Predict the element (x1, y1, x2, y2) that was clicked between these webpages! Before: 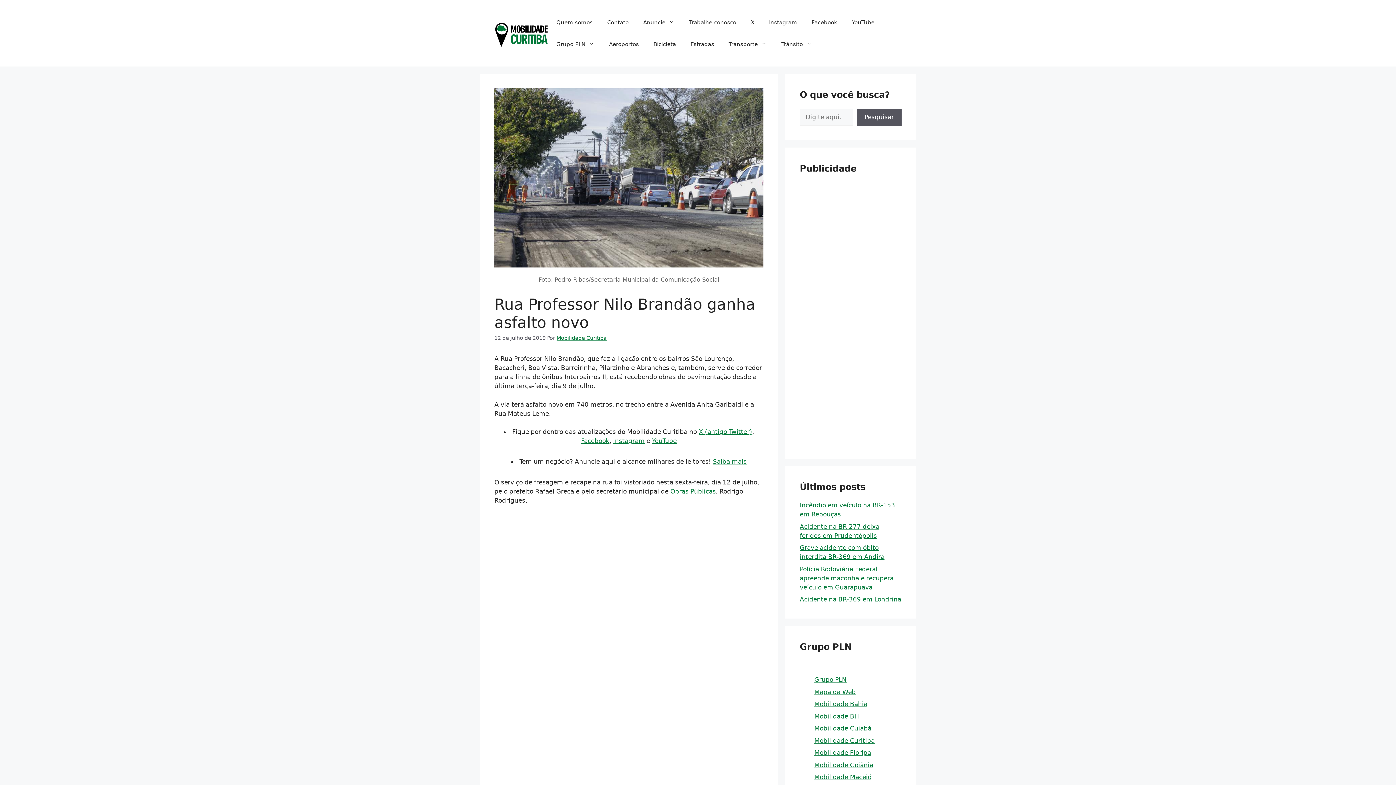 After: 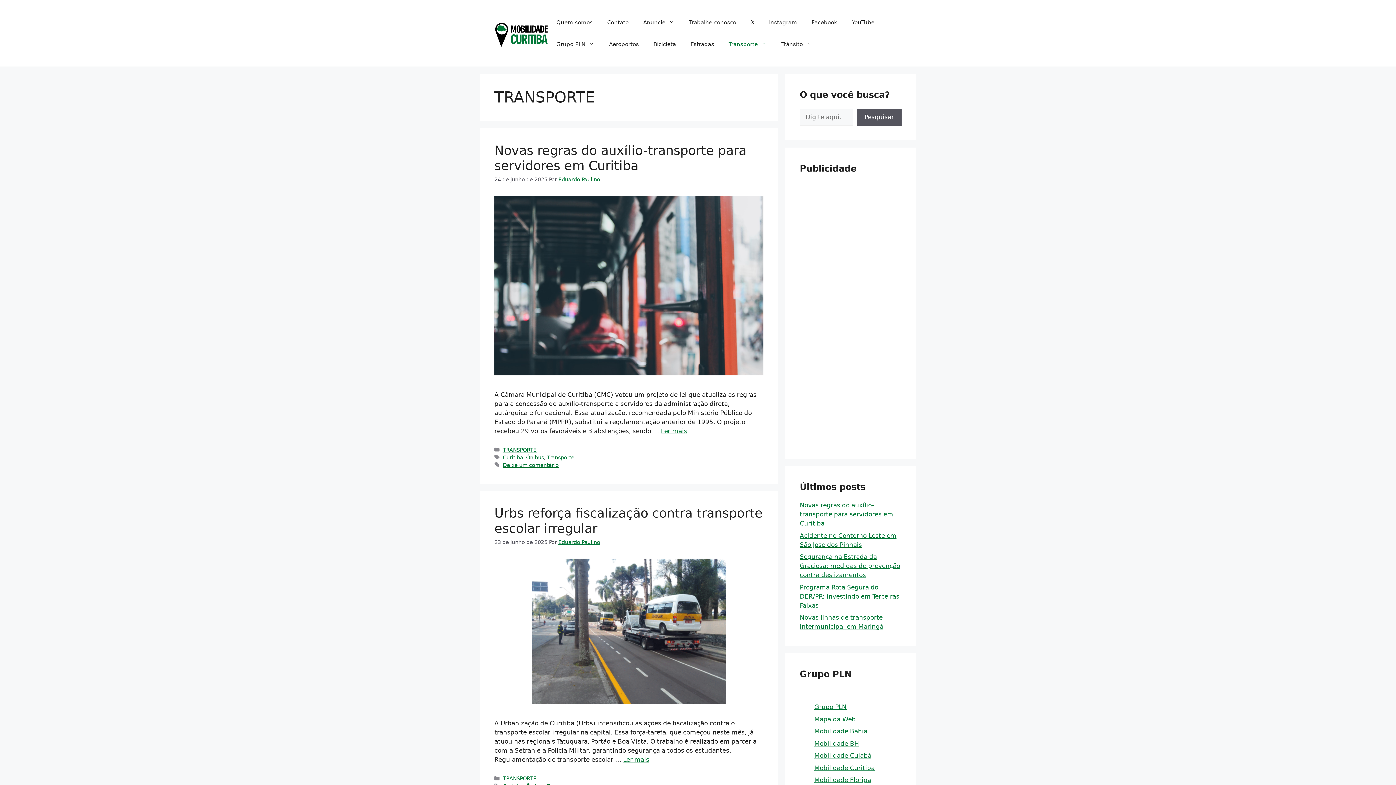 Action: label: Transporte bbox: (721, 33, 774, 55)